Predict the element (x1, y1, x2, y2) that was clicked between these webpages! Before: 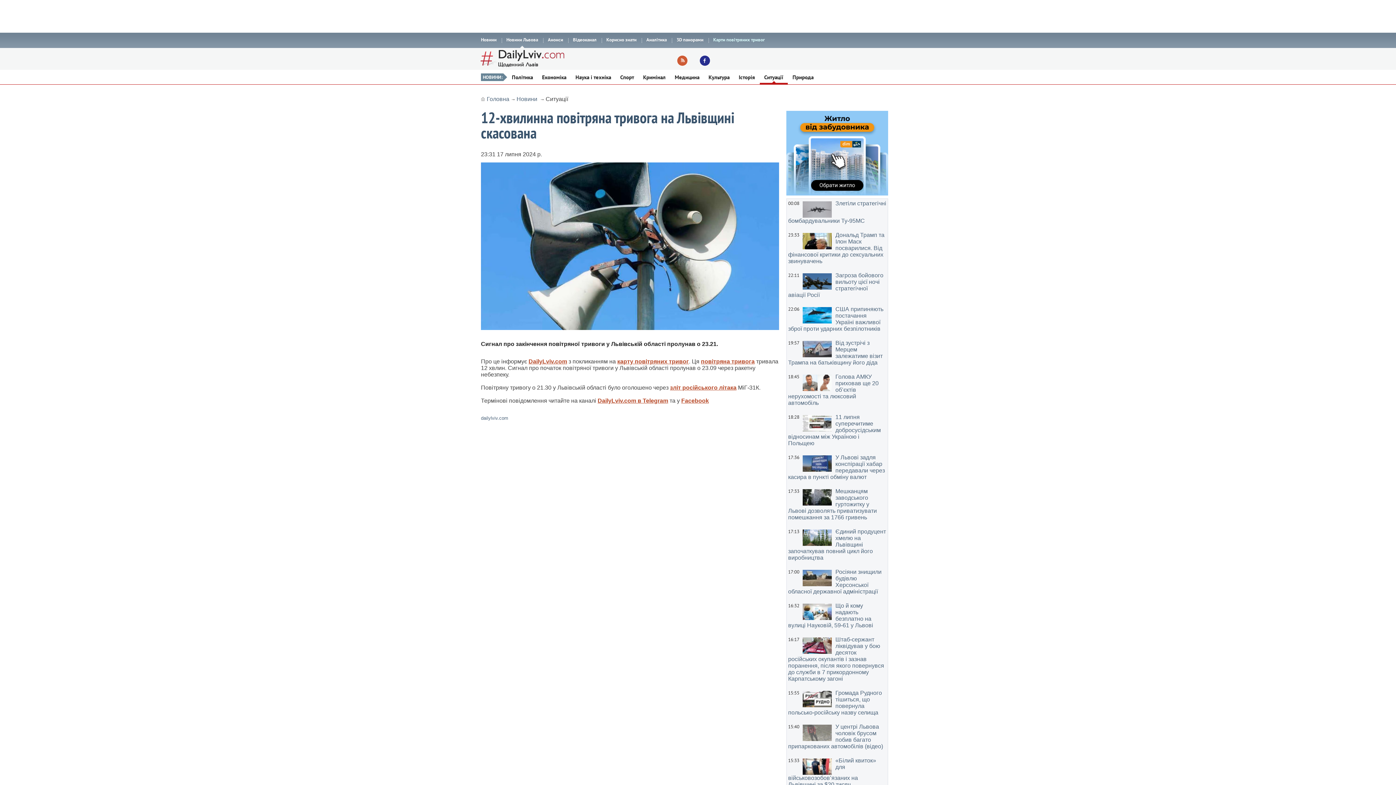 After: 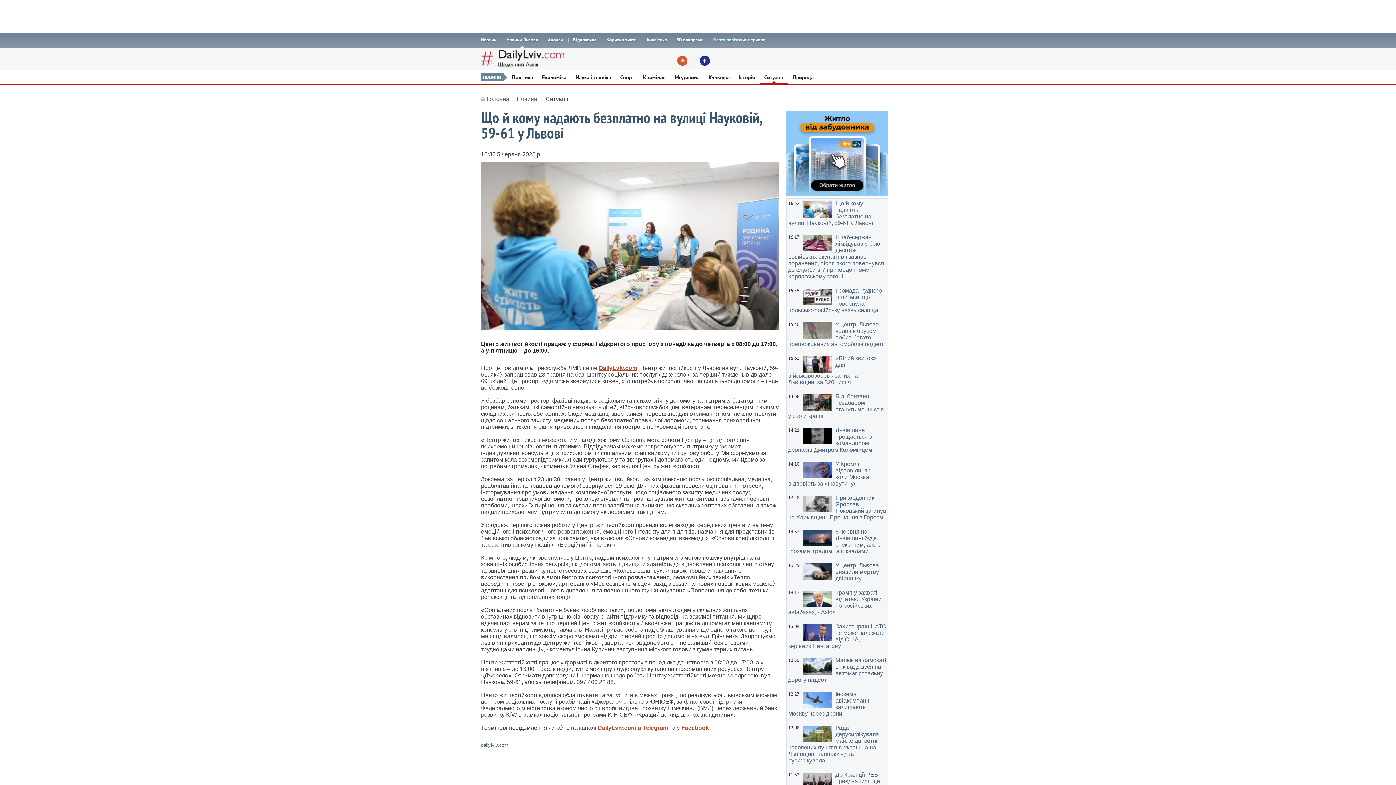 Action: bbox: (788, 603, 886, 629) label: Що й кому надають безплатно на вулиці Науковій, 59-61 у Львові